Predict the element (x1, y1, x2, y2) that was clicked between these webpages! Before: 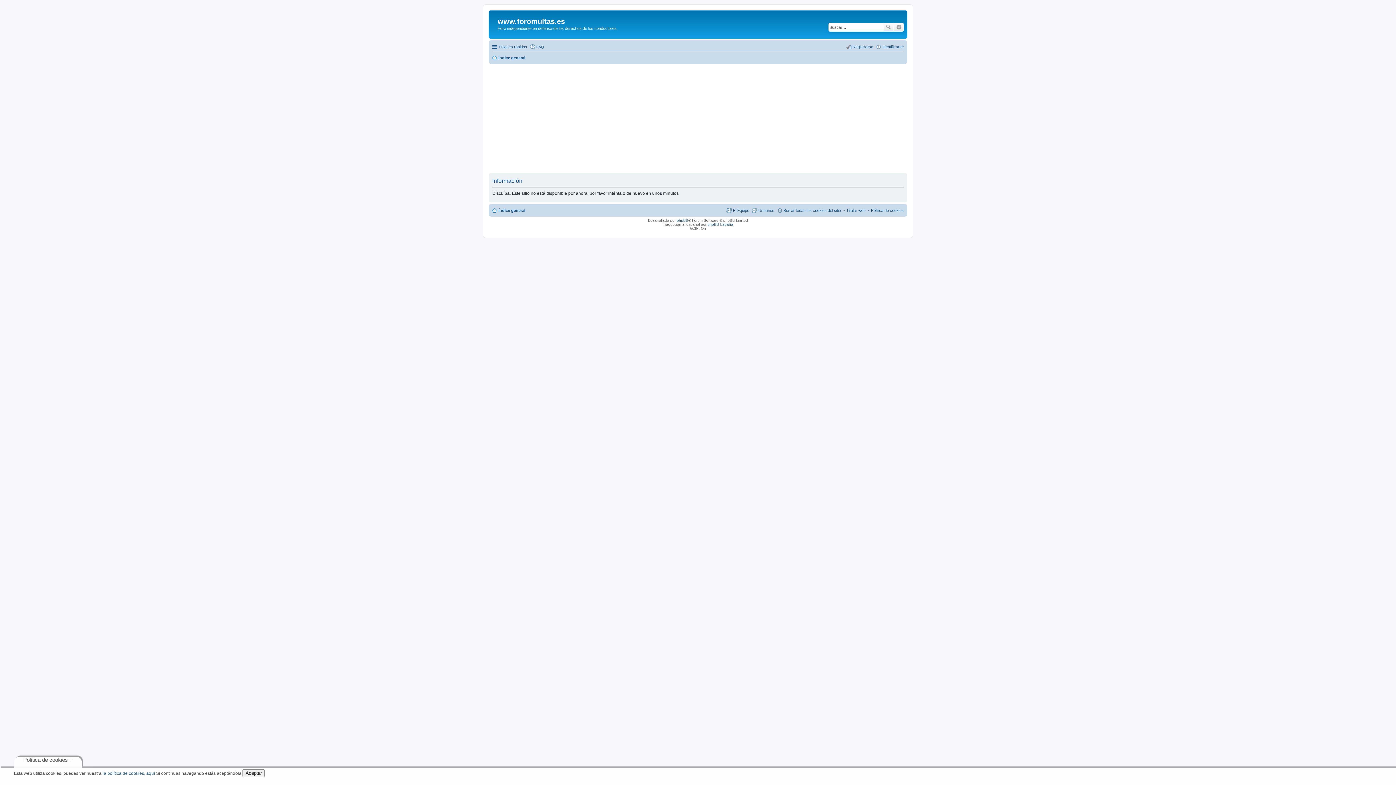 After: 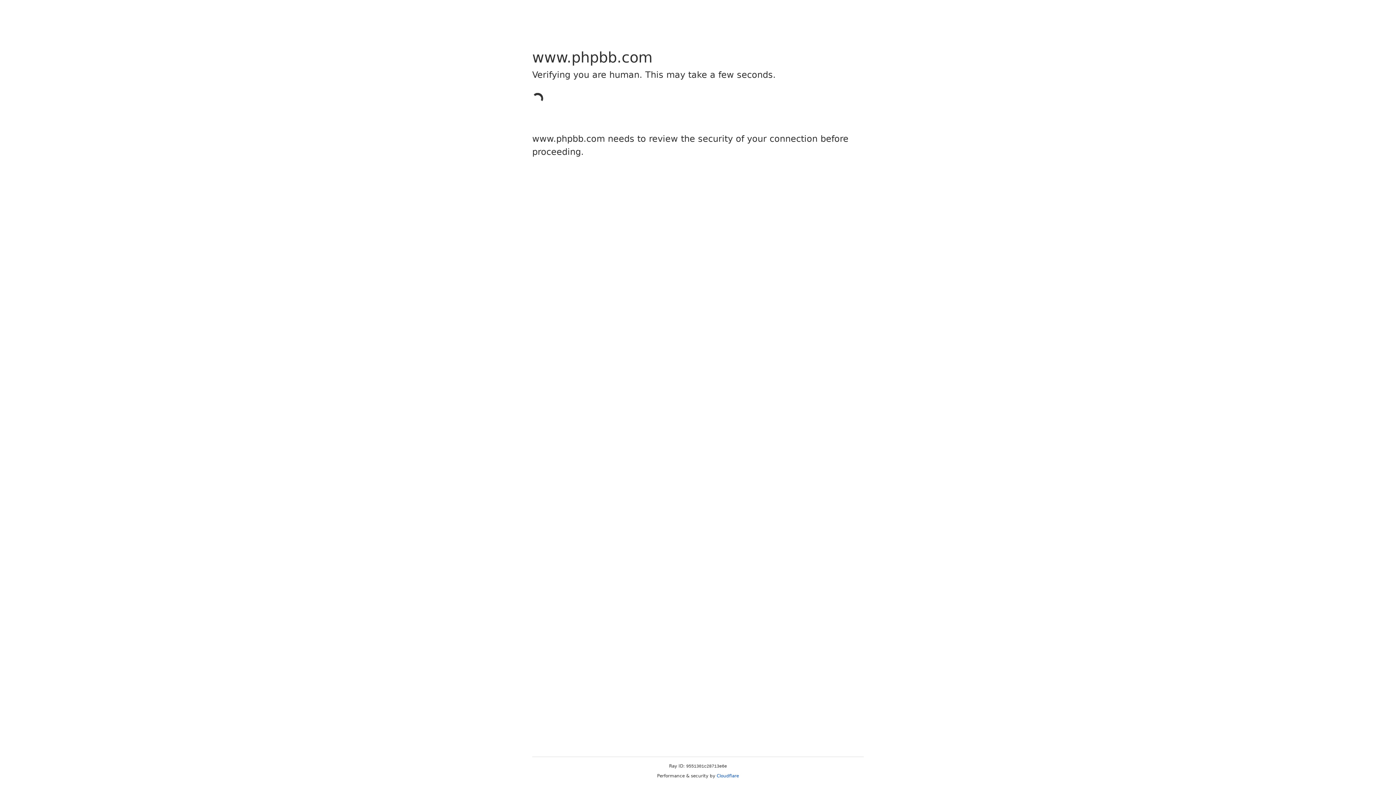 Action: label: phpBB bbox: (676, 218, 688, 222)